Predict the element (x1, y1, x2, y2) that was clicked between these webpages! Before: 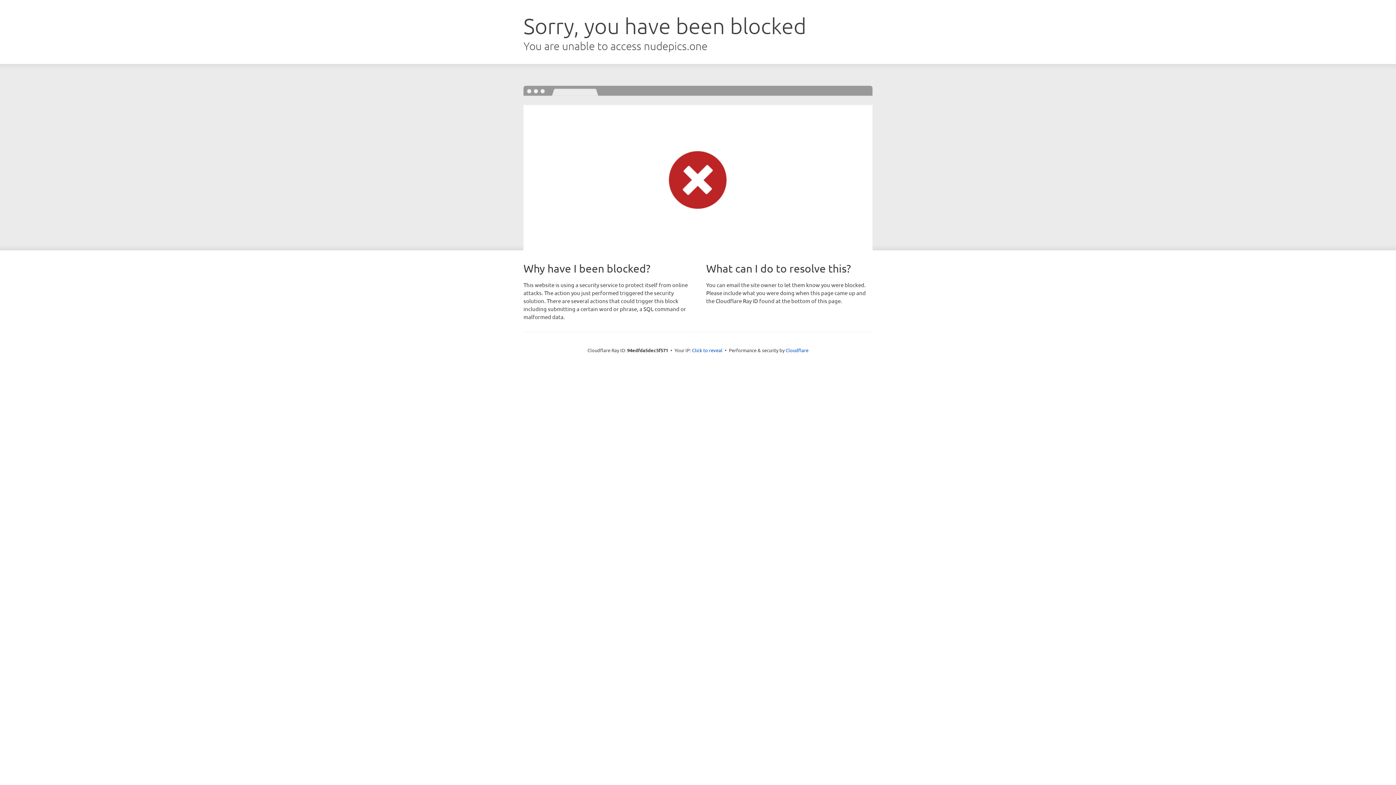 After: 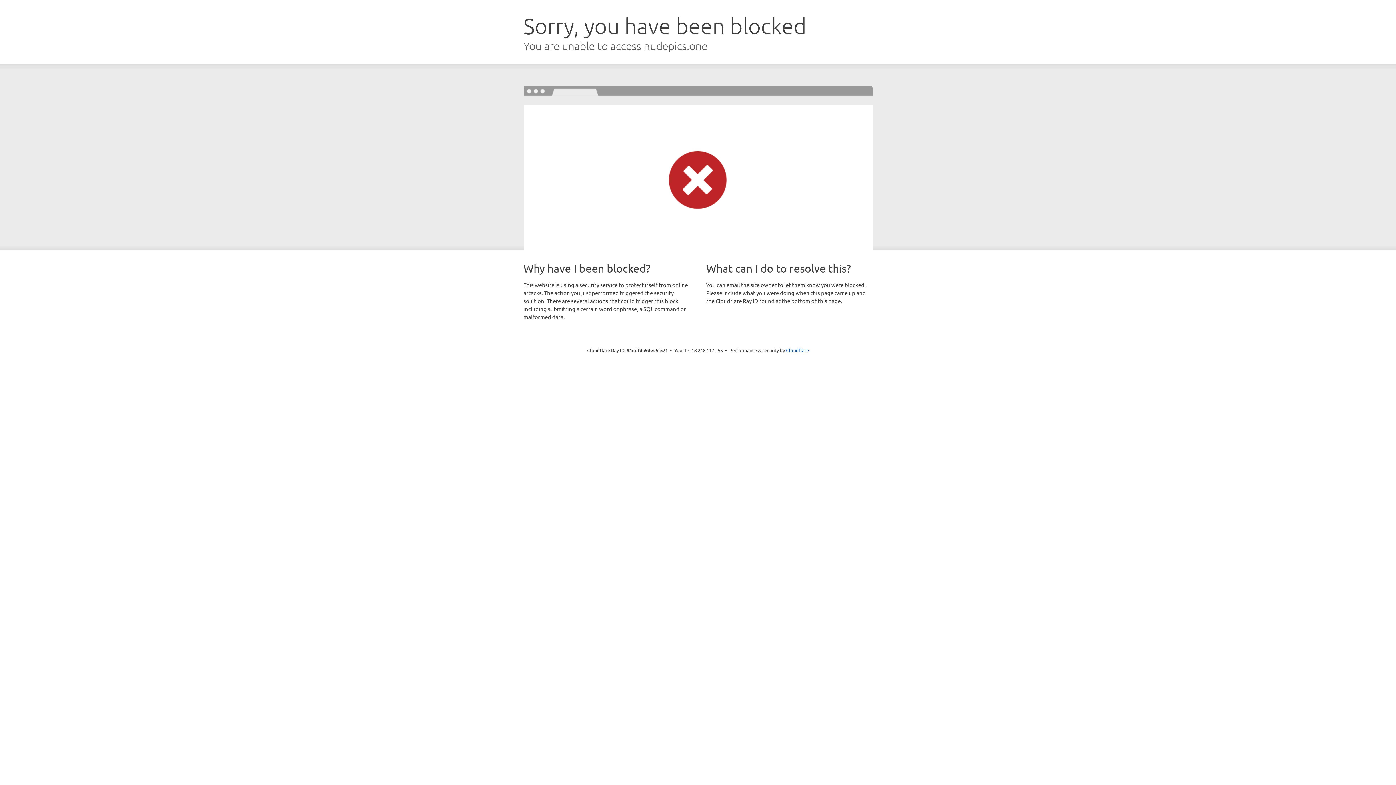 Action: label: Click to reveal bbox: (692, 346, 722, 353)